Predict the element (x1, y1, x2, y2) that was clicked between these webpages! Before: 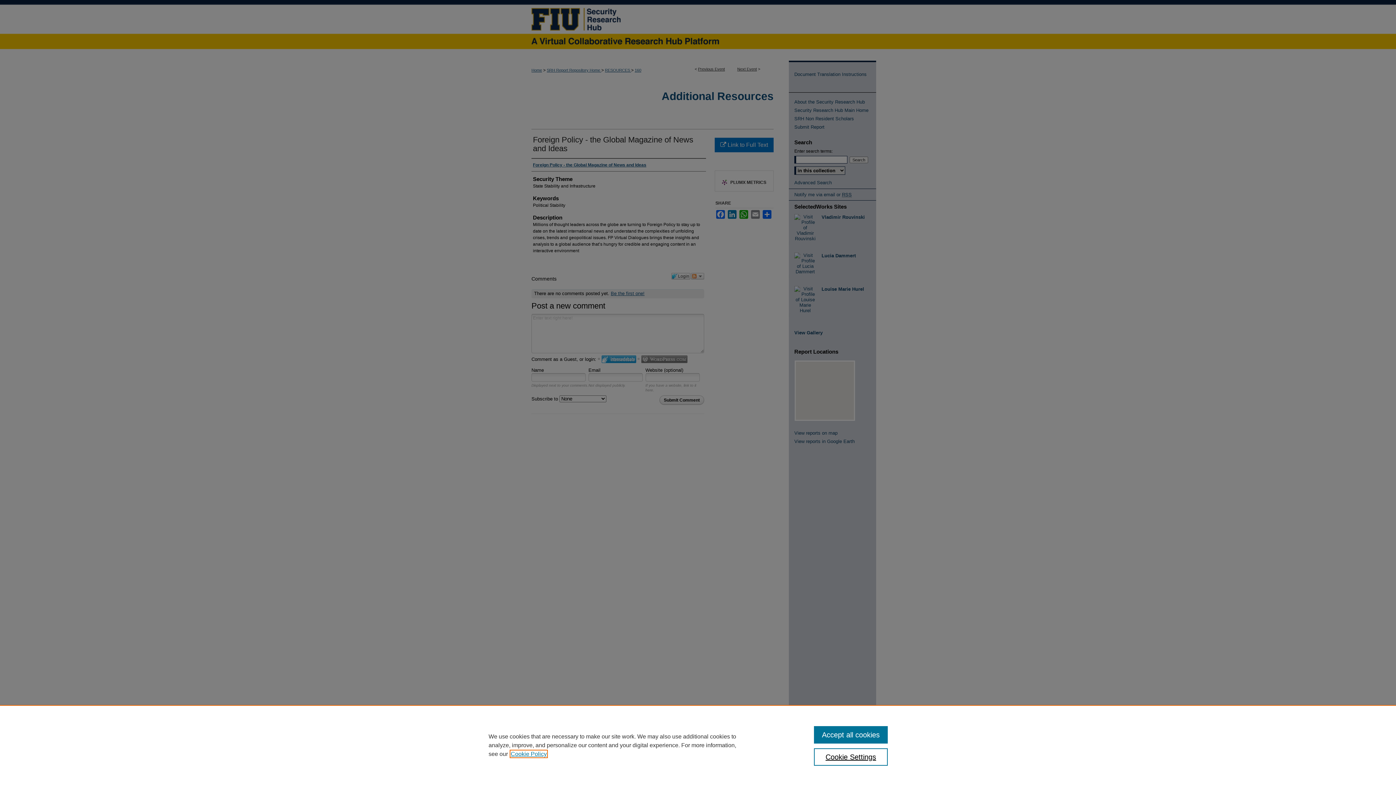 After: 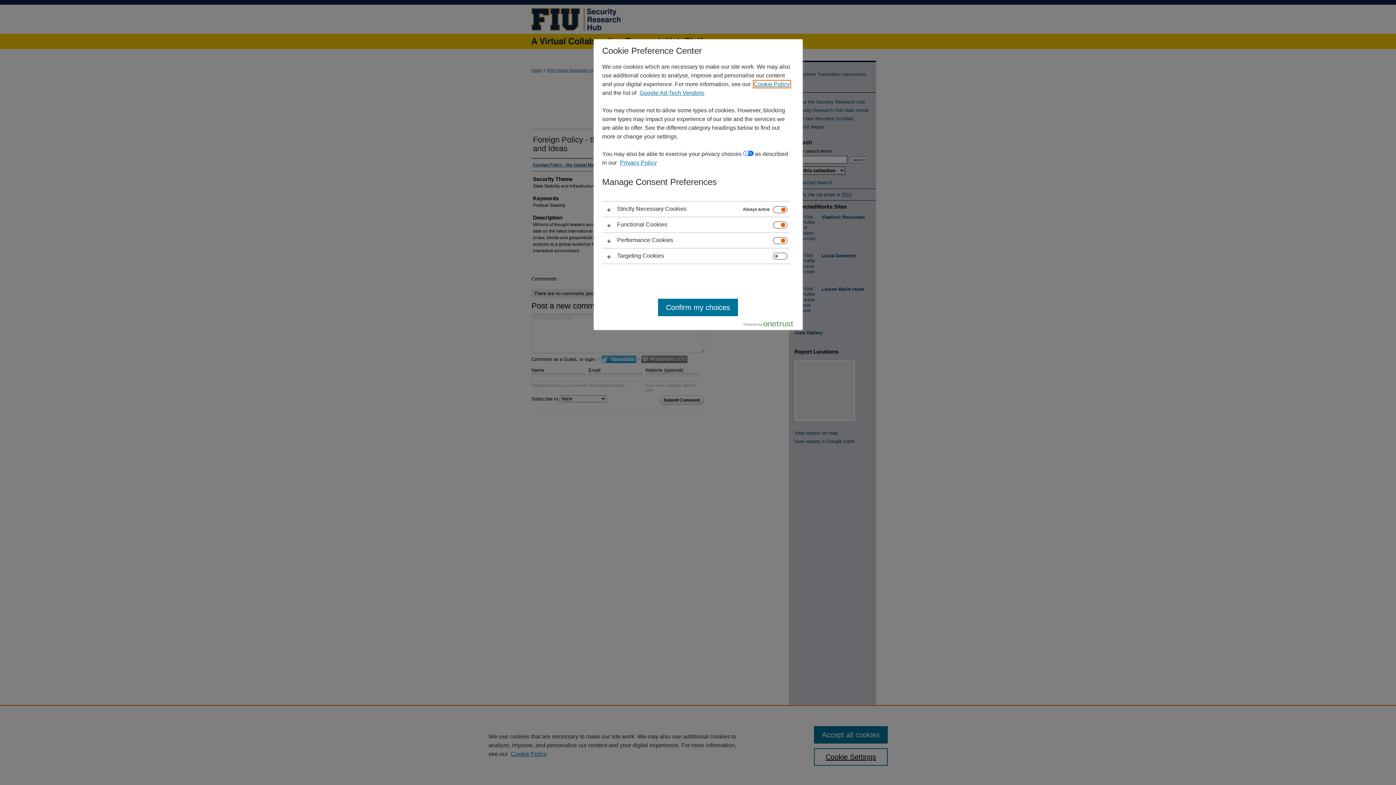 Action: bbox: (814, 748, 887, 766) label: Cookie Settings